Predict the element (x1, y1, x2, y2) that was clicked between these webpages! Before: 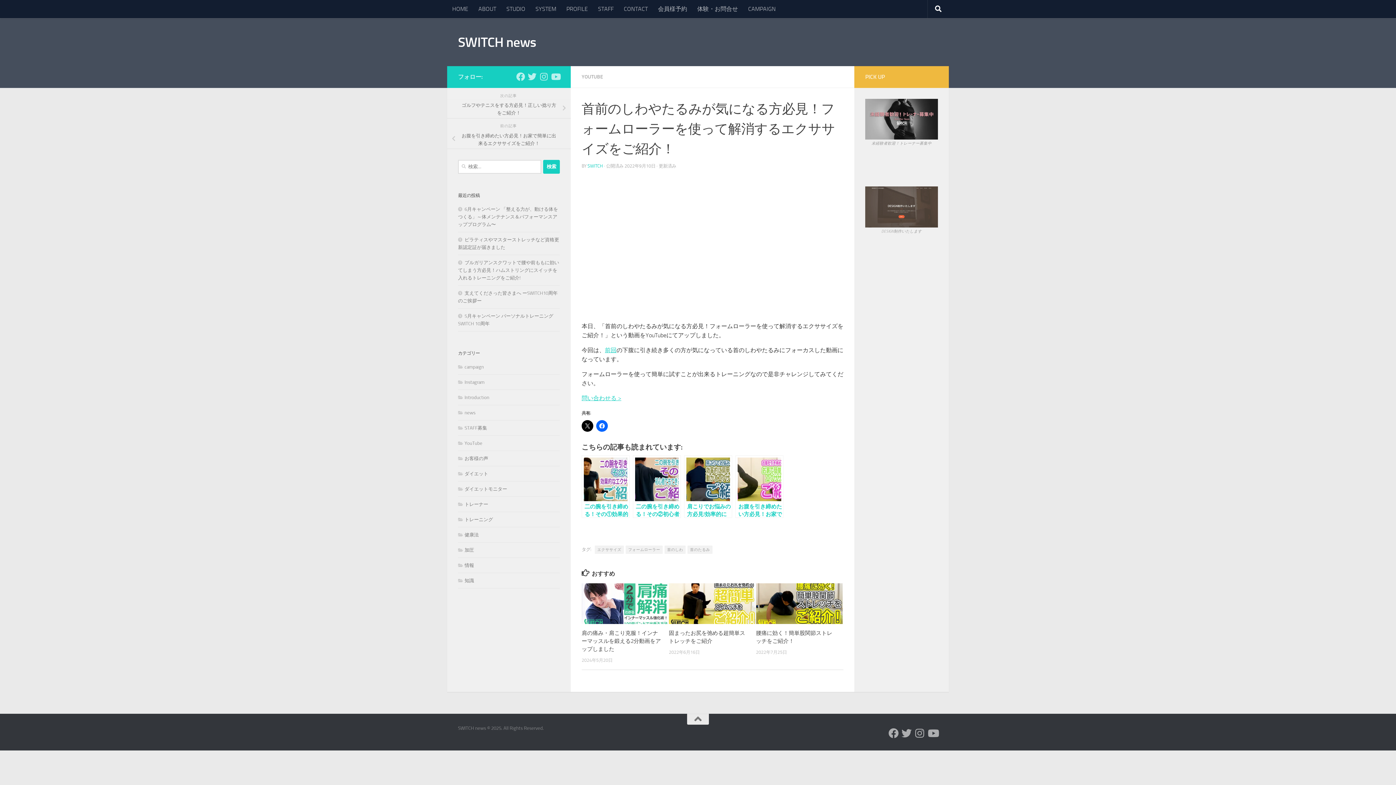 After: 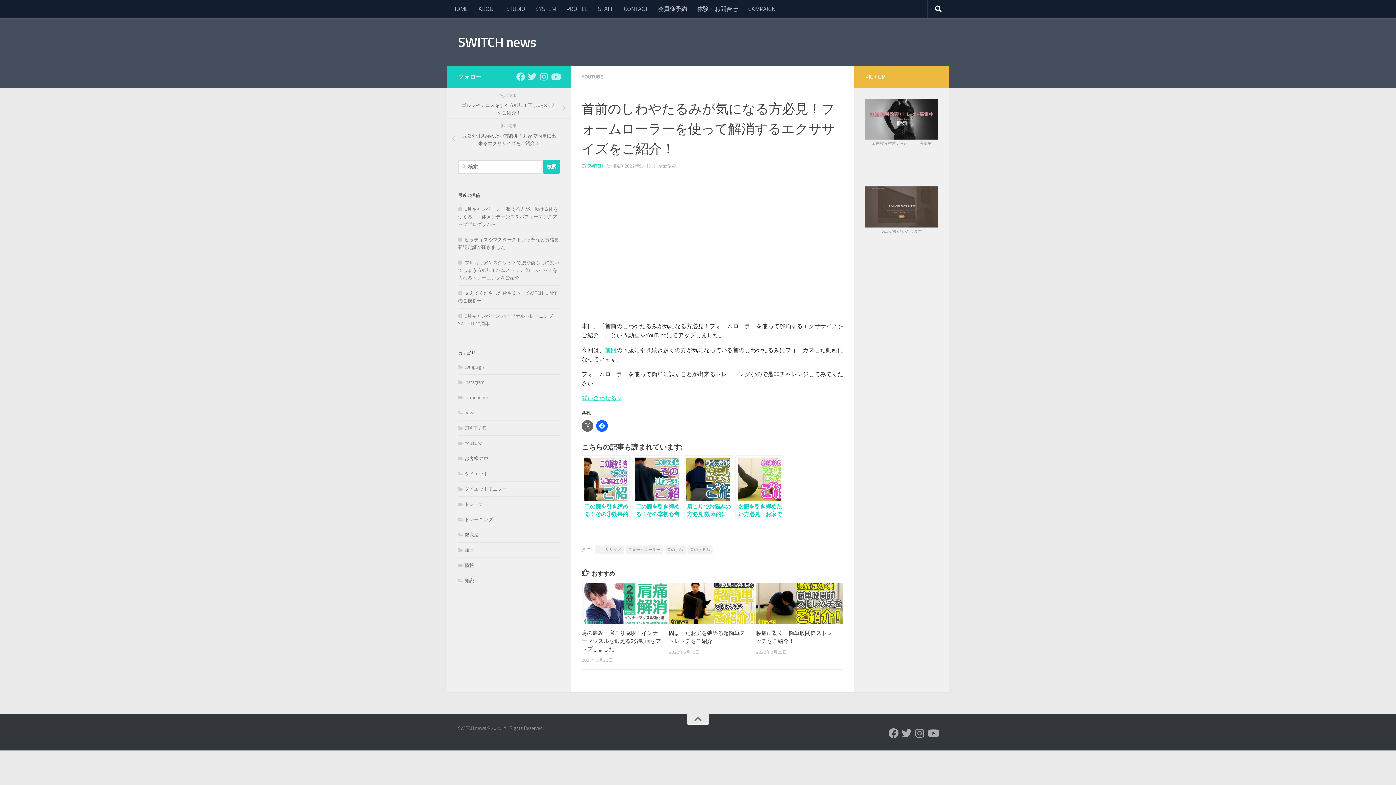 Action: bbox: (581, 420, 593, 432)